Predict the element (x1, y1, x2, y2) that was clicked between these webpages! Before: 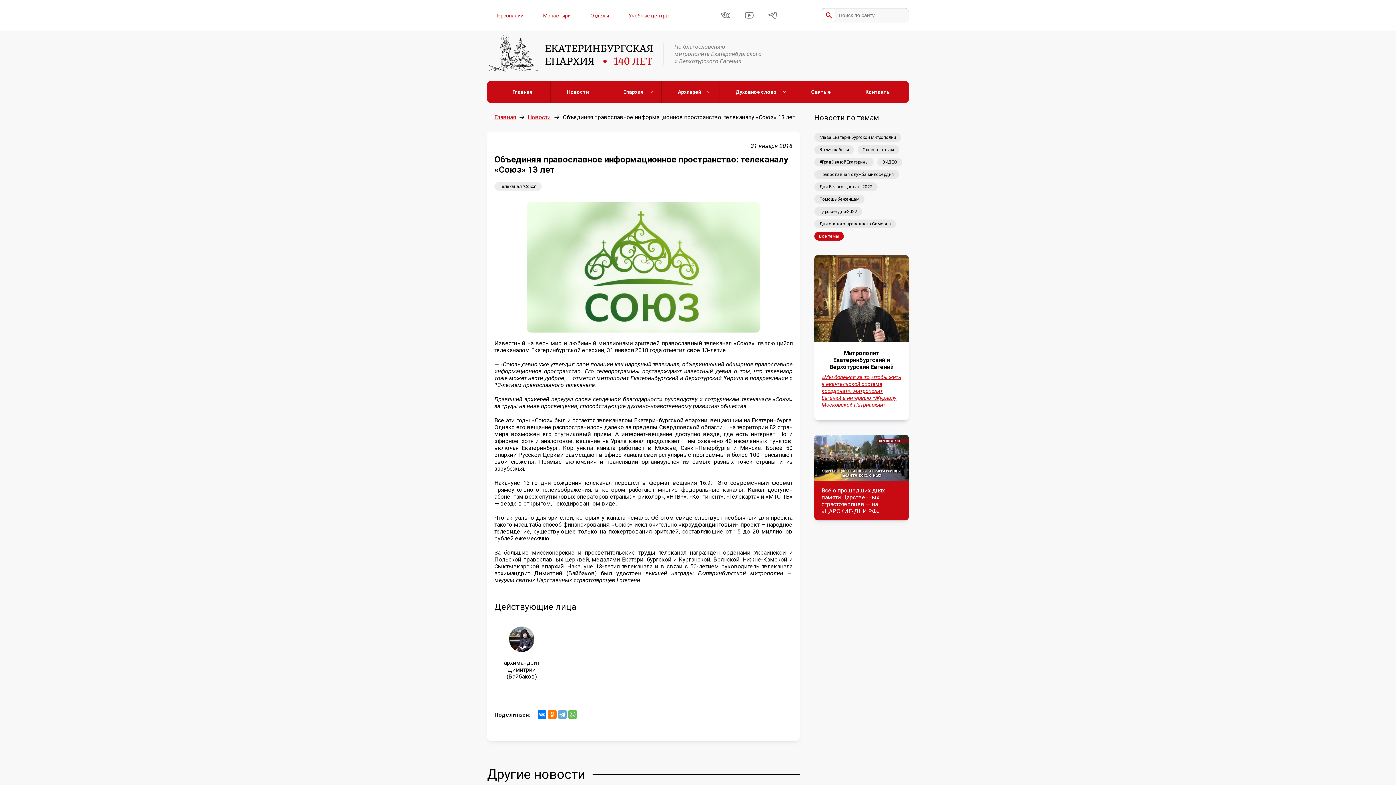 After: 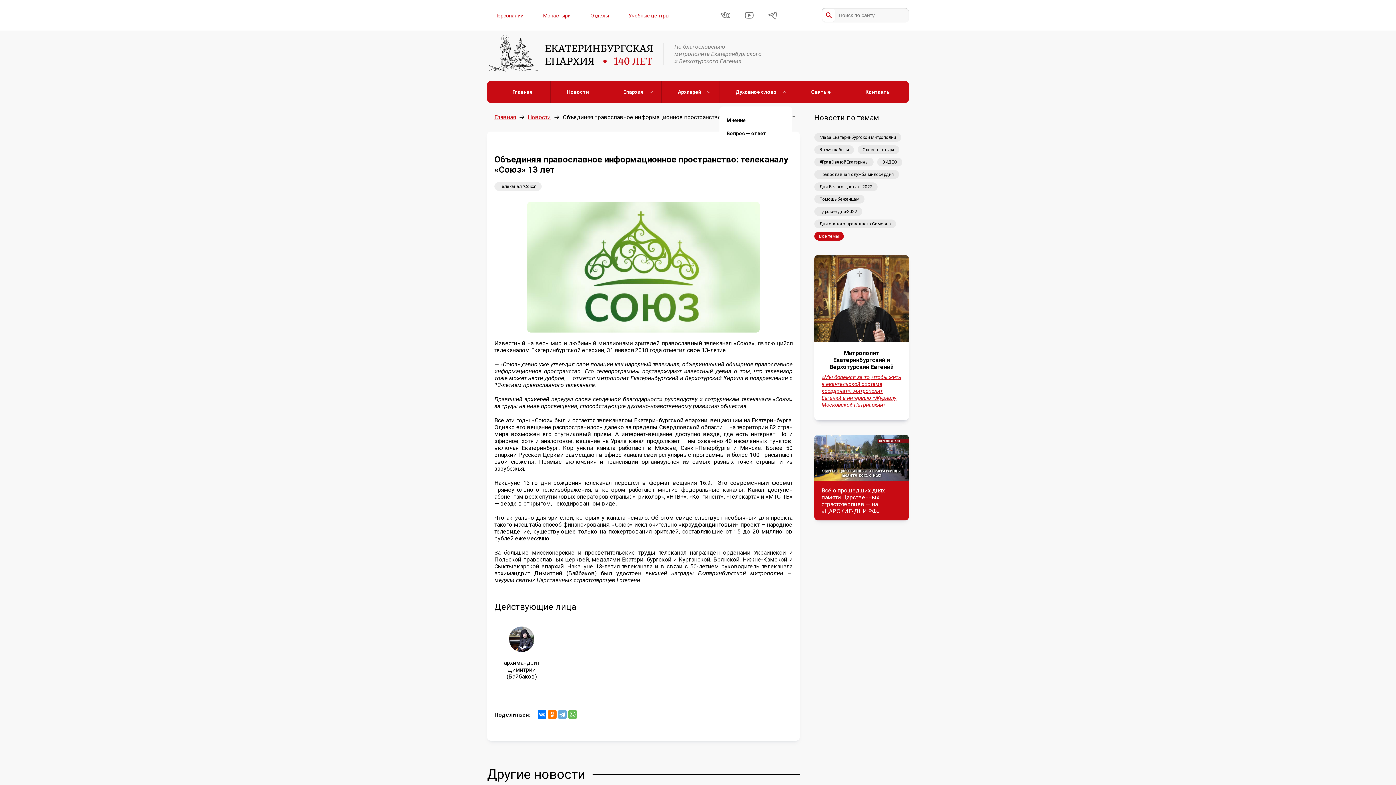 Action: bbox: (719, 81, 793, 102) label: Духовное слово